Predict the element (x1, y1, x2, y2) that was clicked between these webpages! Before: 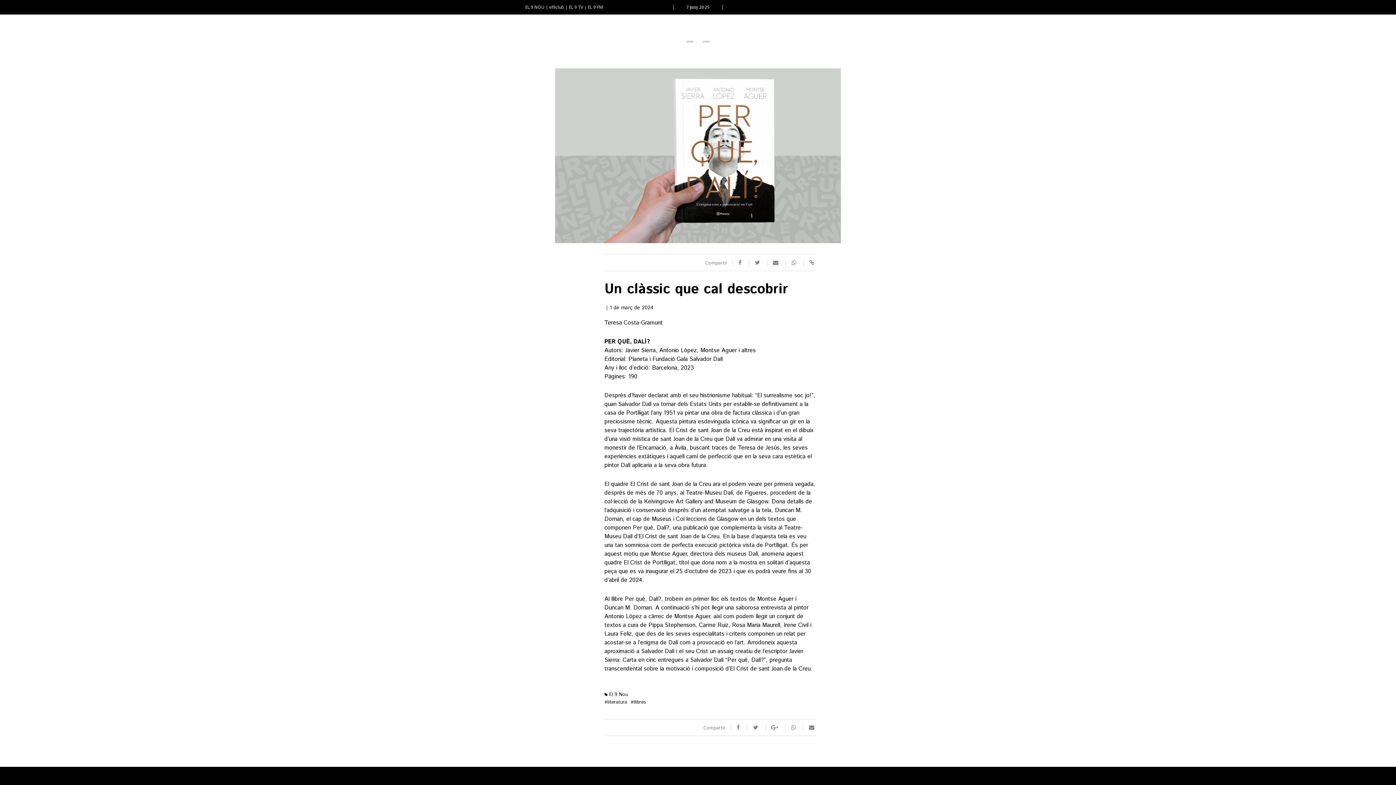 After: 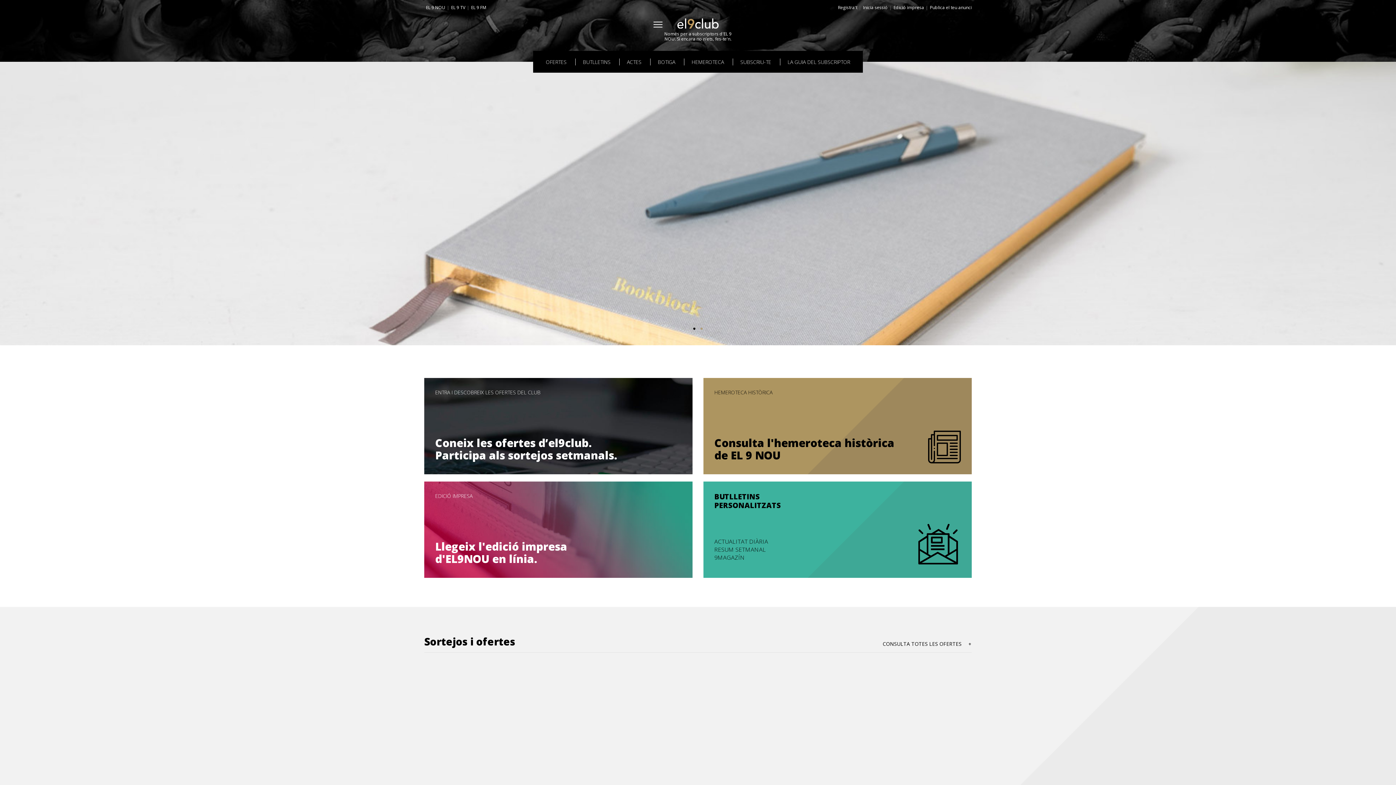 Action: bbox: (549, 4, 564, 10) label: el9club